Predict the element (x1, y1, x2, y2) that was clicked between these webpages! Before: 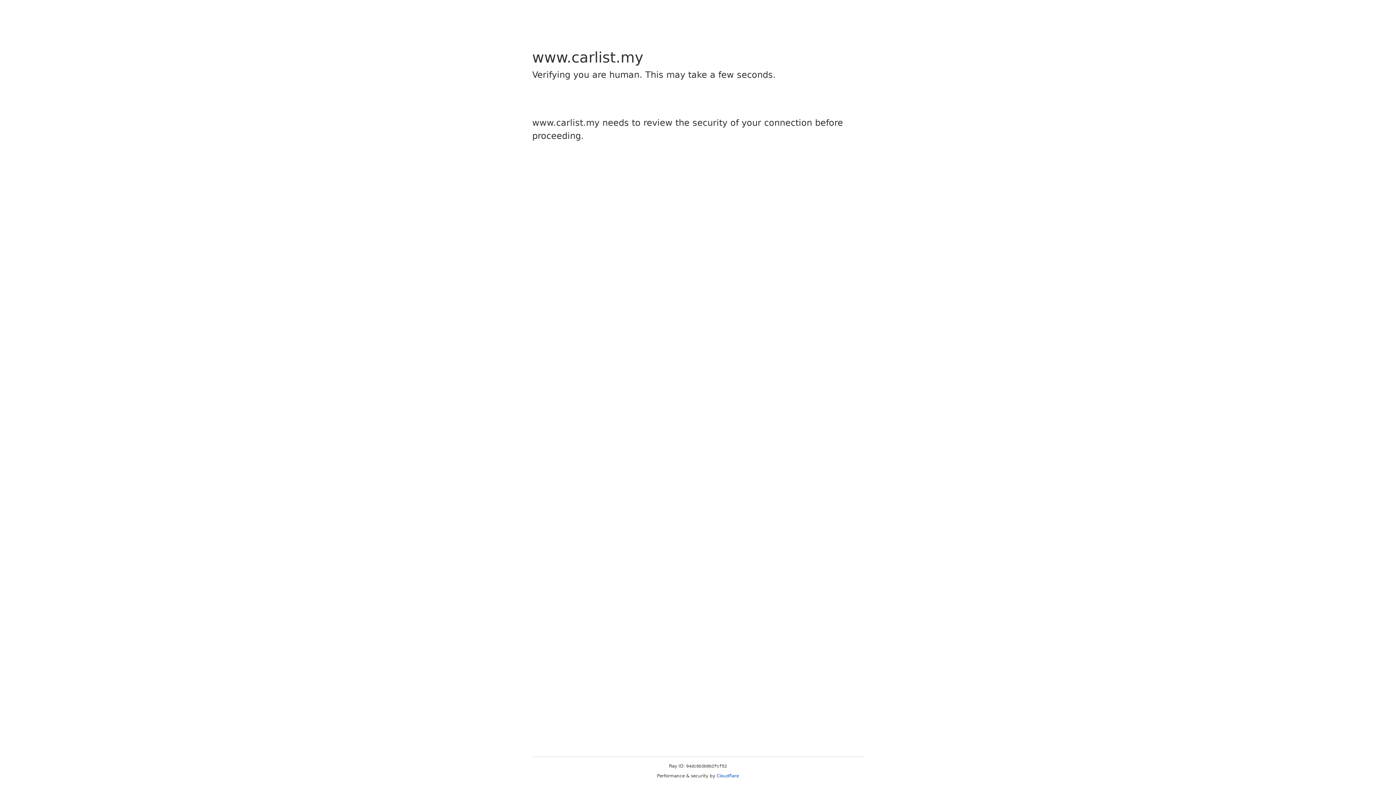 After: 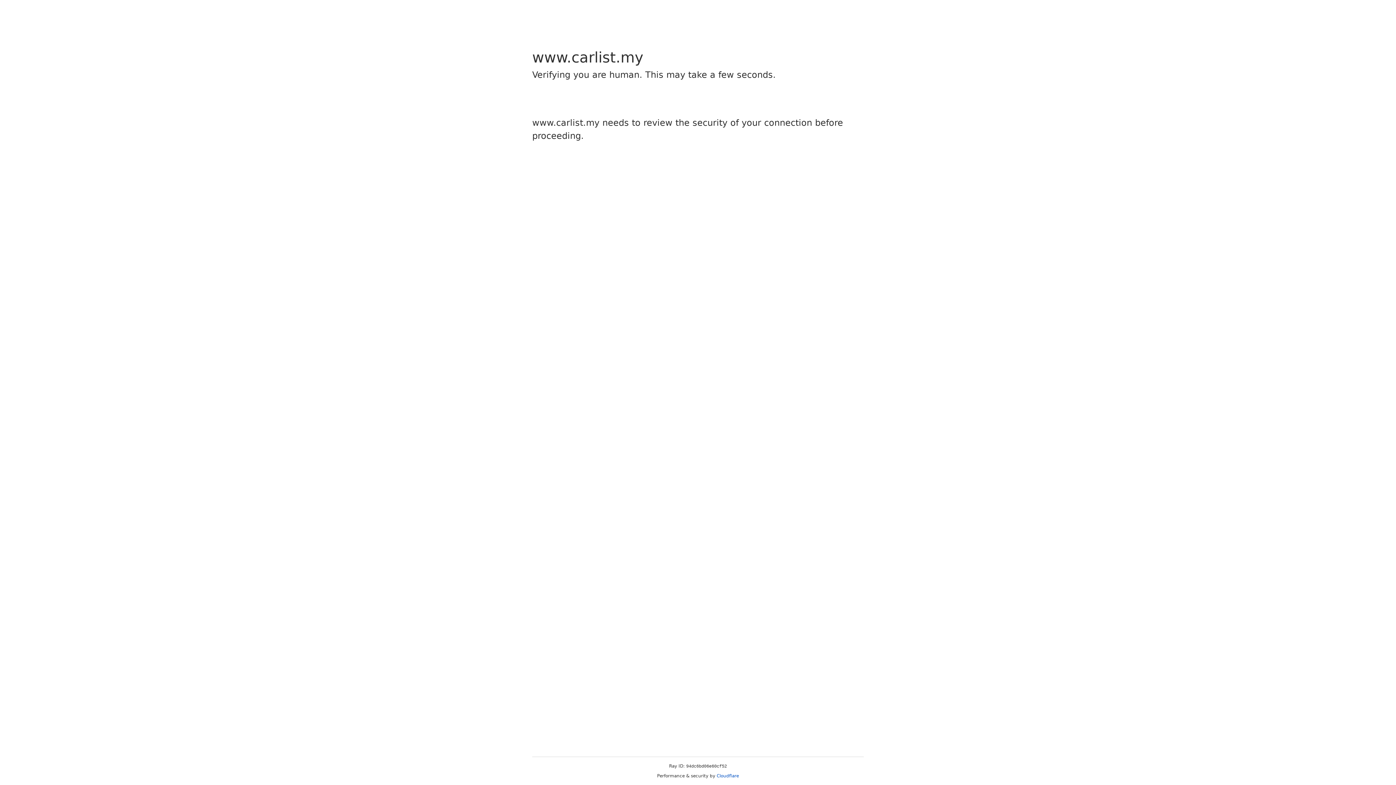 Action: bbox: (716, 773, 739, 778) label: Cloudflare